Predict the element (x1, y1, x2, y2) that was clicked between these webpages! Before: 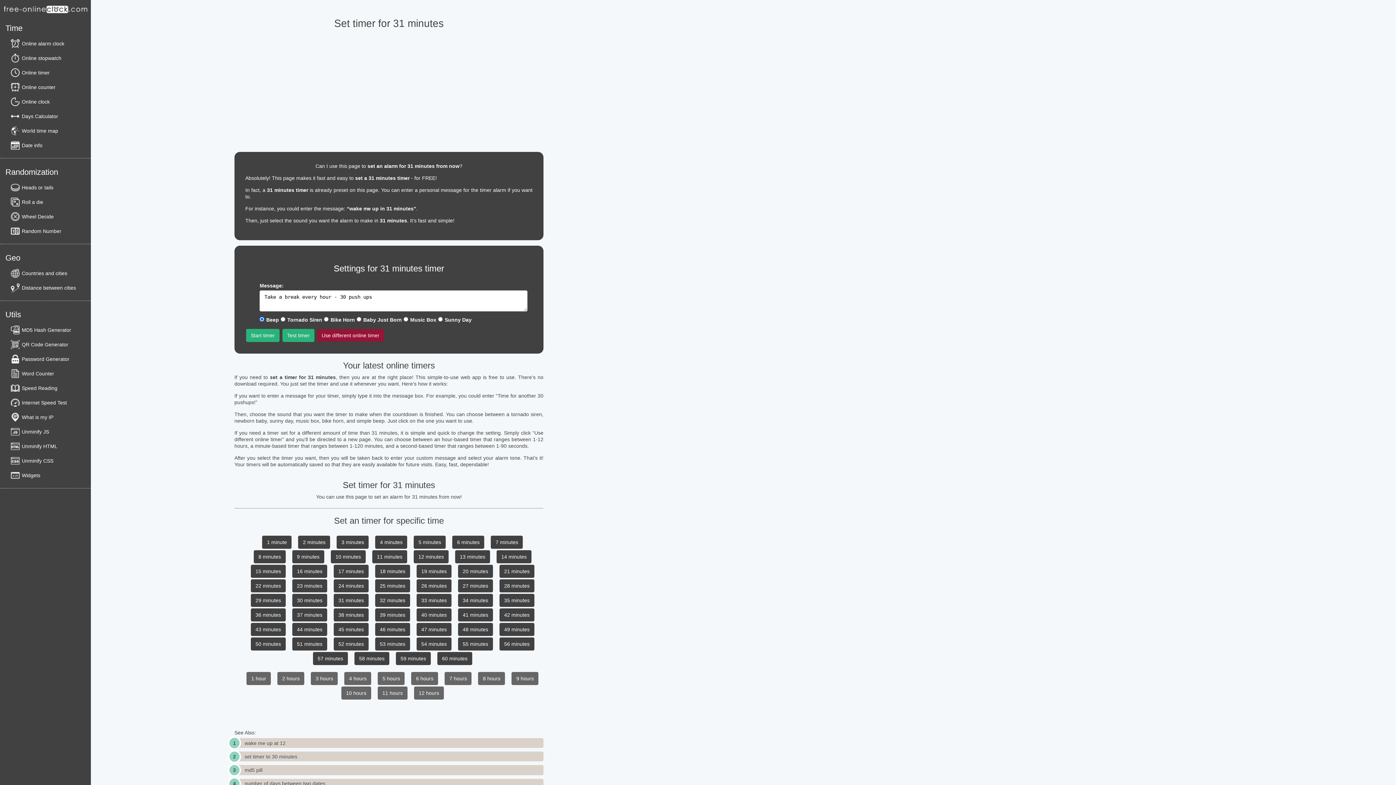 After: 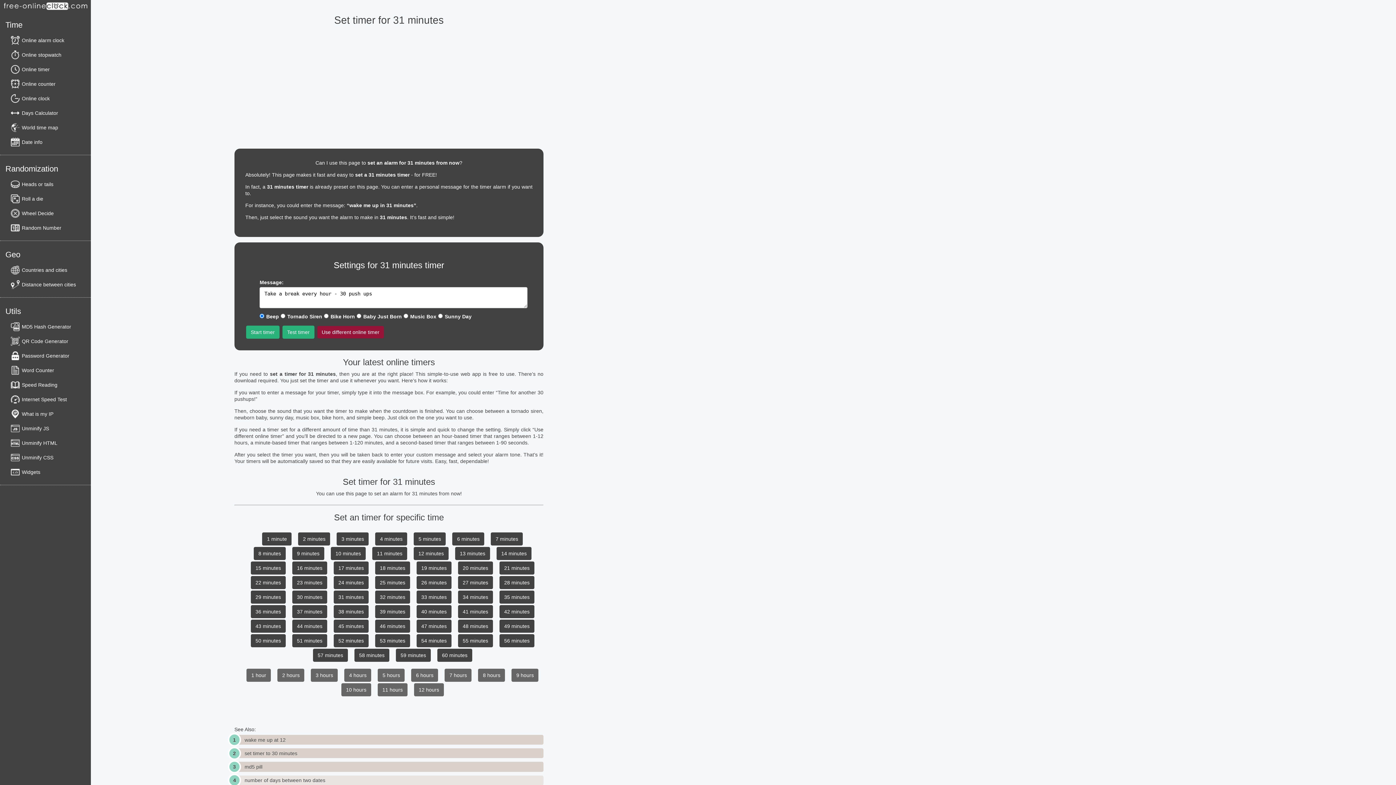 Action: label: number of days between two dates bbox: (234, 779, 543, 789)